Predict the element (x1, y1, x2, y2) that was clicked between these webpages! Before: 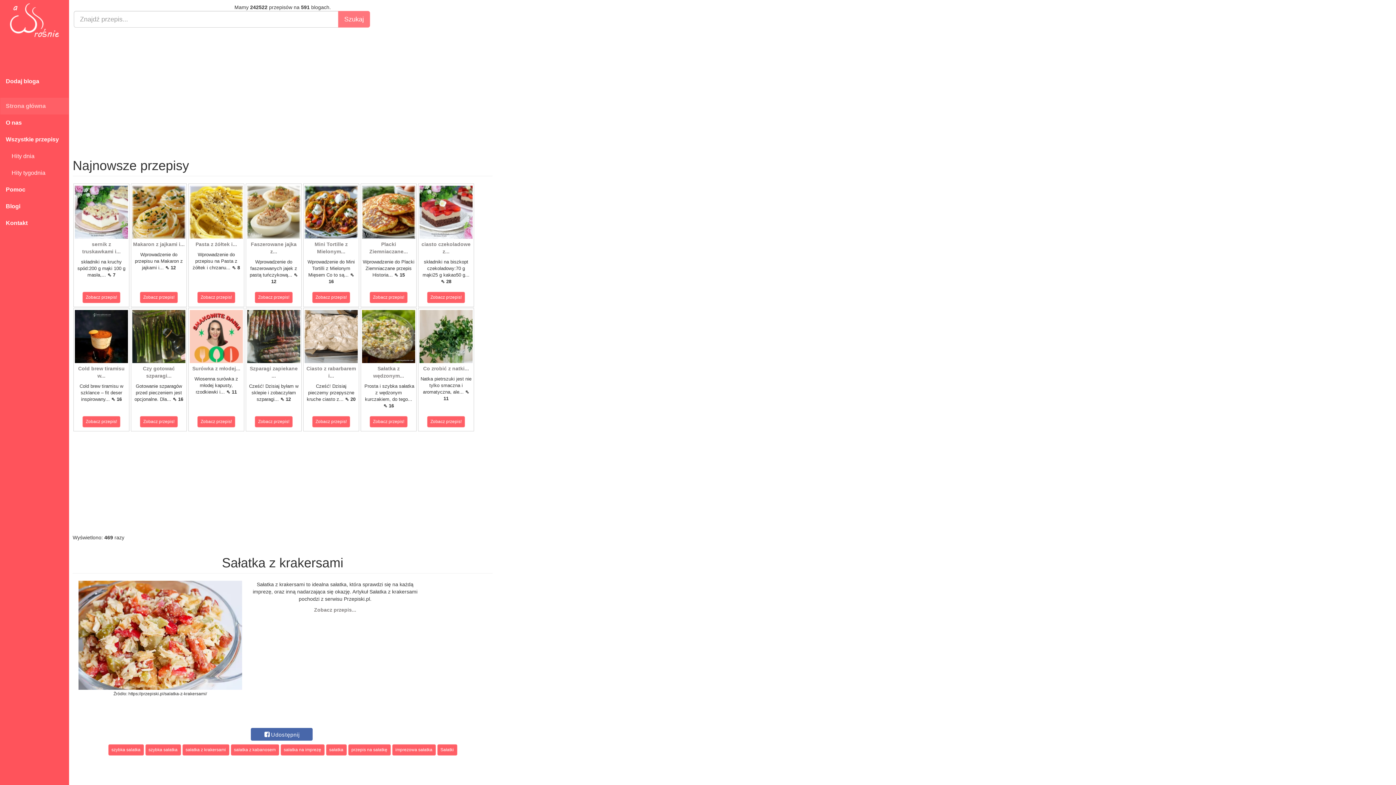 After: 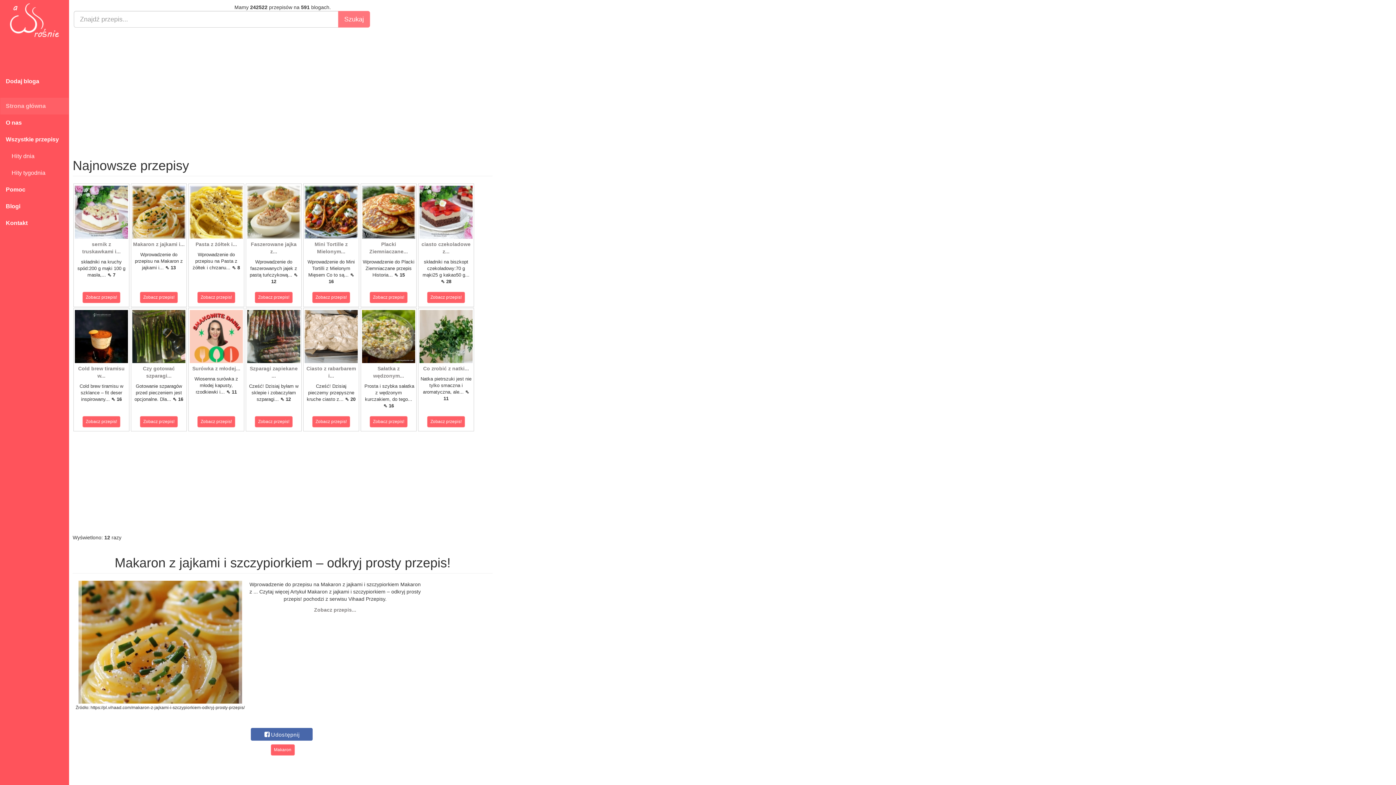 Action: bbox: (140, 292, 177, 303) label: Zobacz przepis!